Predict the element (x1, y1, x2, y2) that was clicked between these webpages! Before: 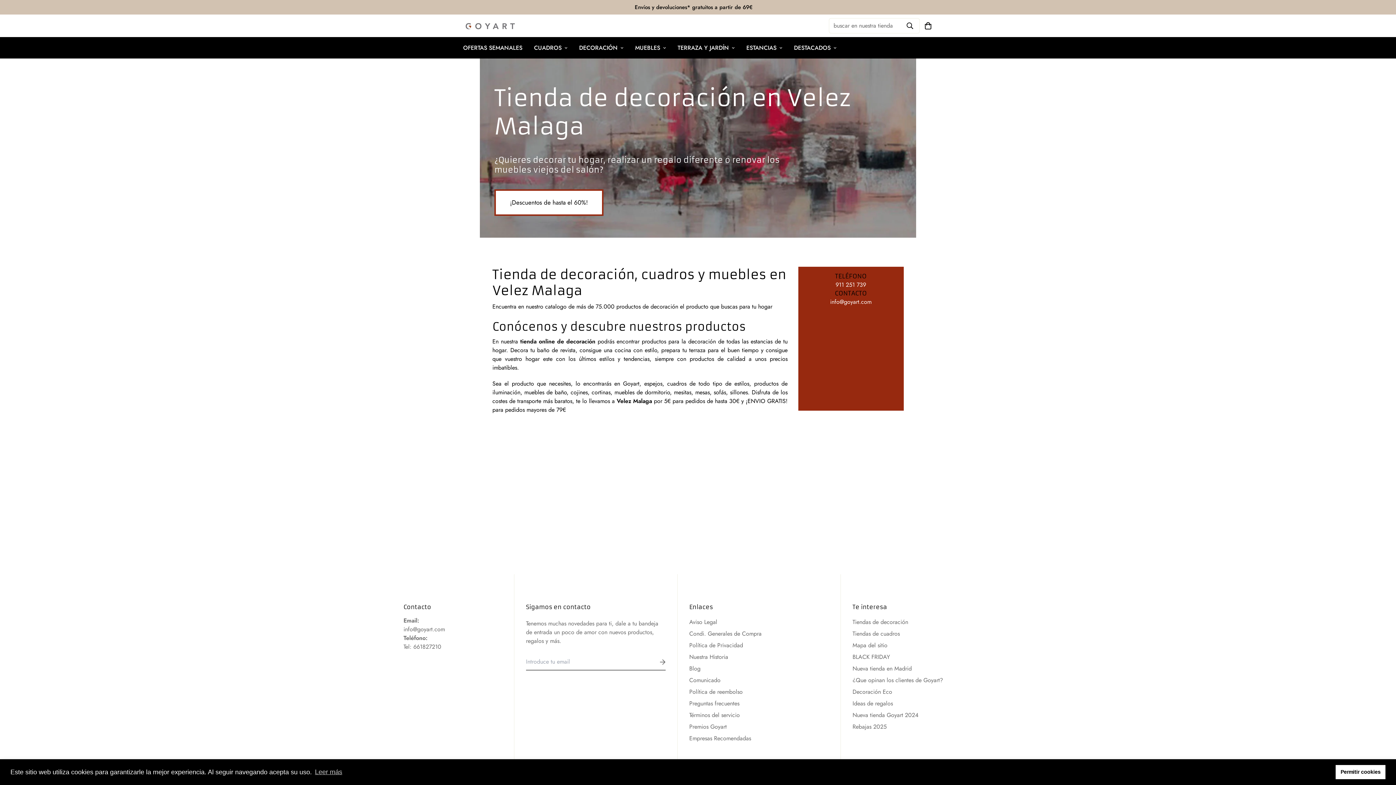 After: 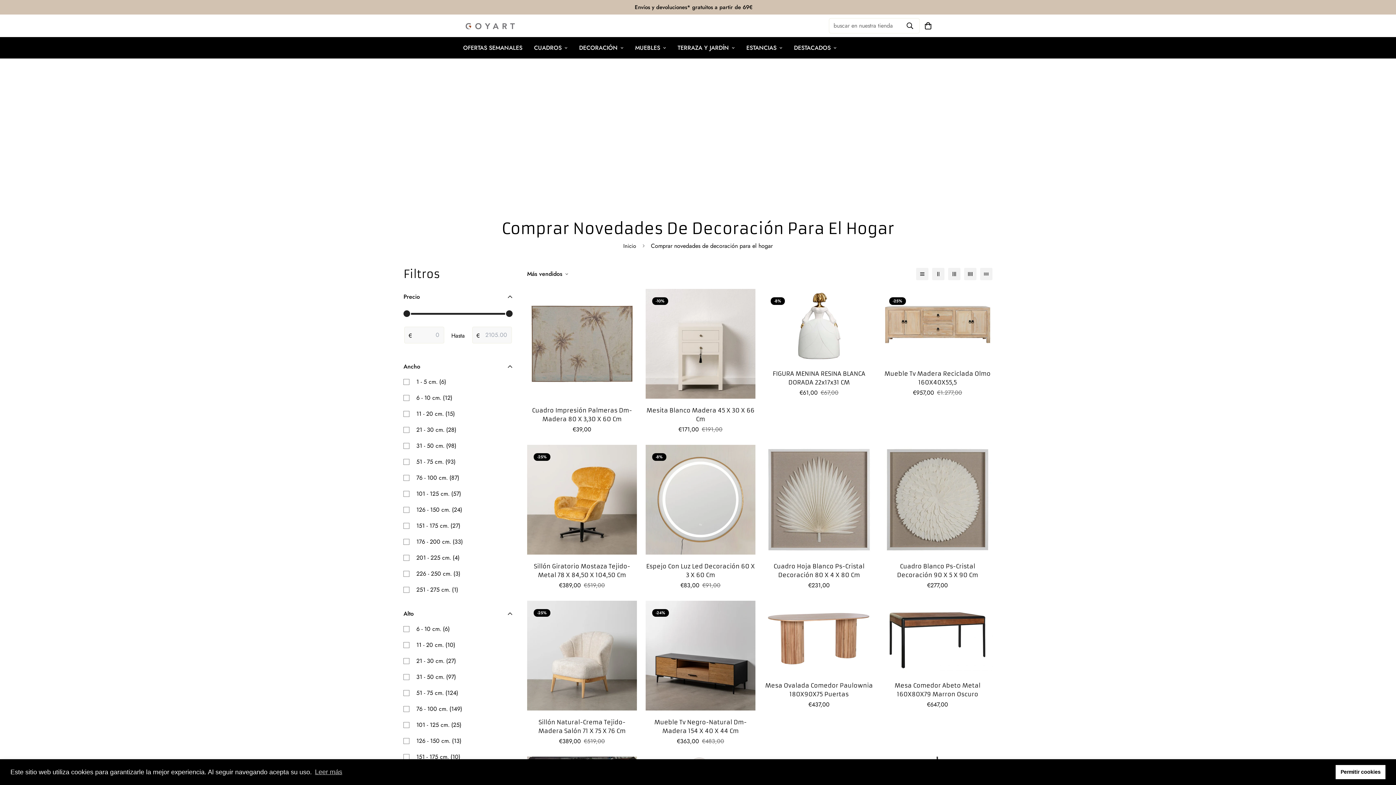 Action: label: DESTACADOS bbox: (788, 40, 842, 54)